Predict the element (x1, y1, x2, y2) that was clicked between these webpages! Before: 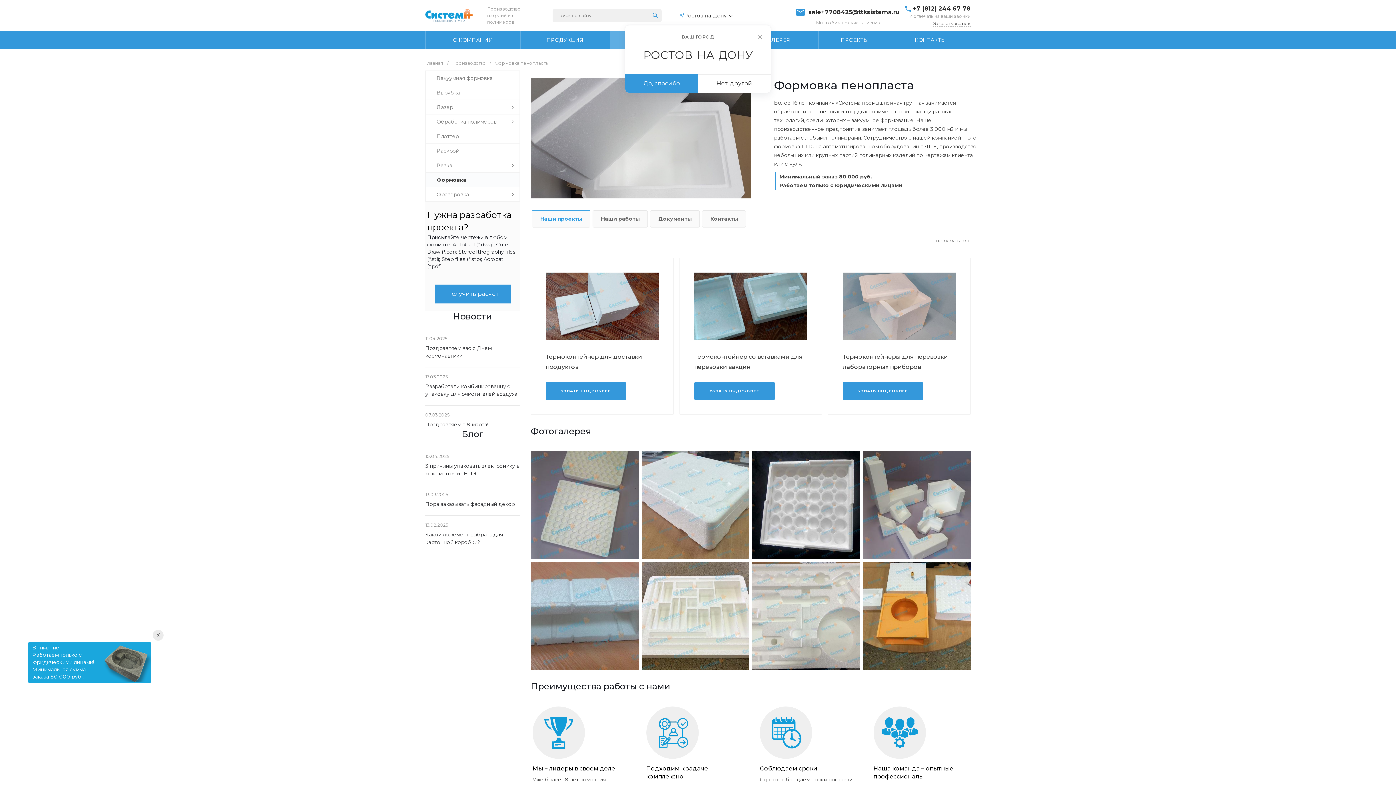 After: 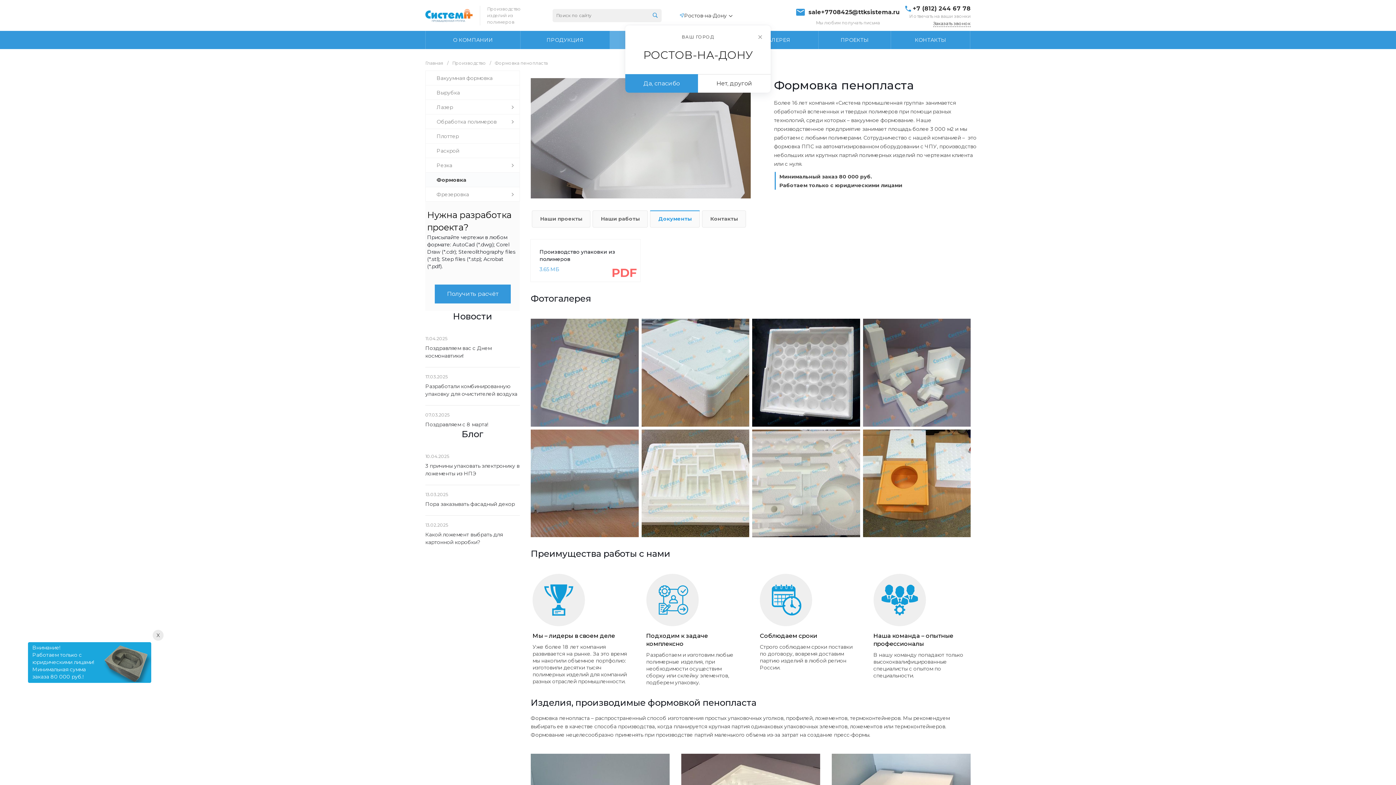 Action: bbox: (658, 214, 692, 223) label: Документы